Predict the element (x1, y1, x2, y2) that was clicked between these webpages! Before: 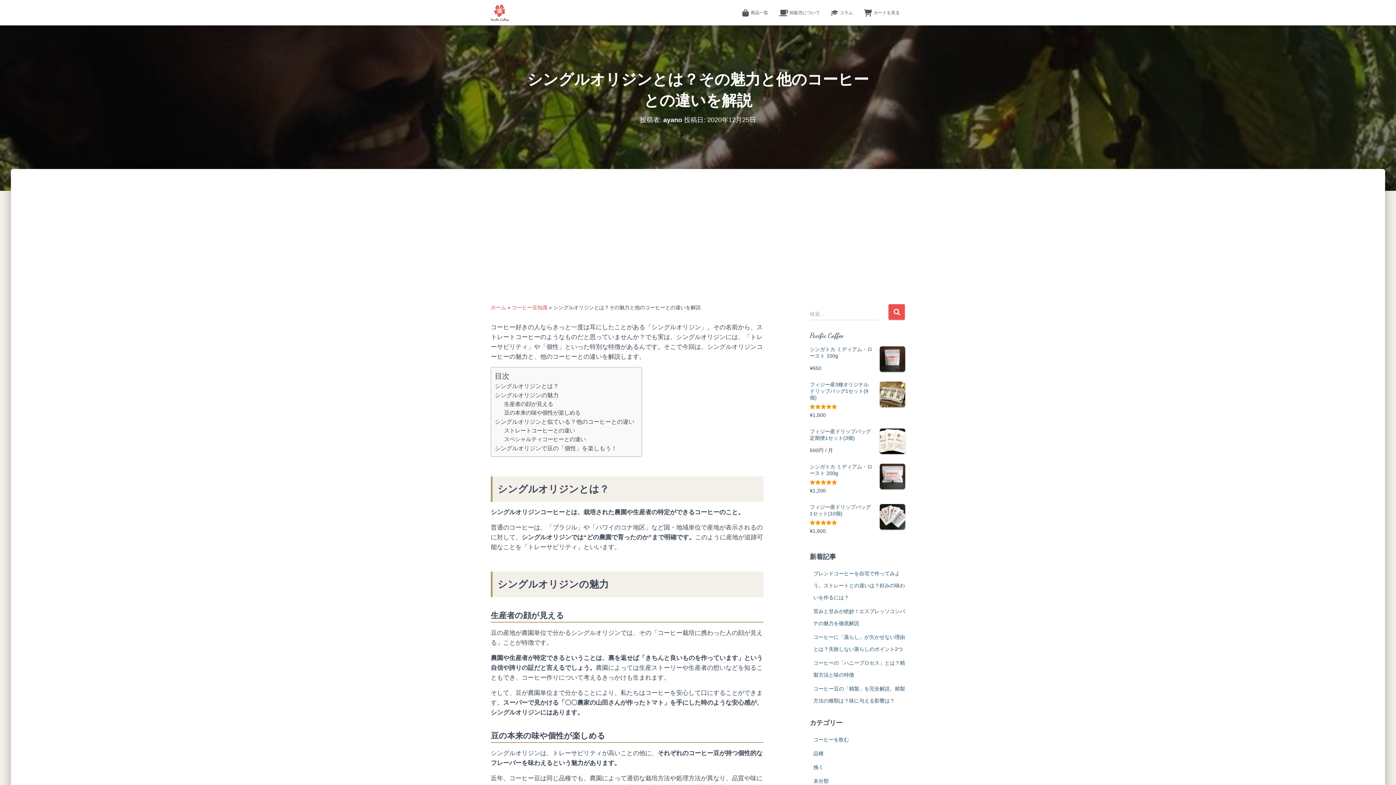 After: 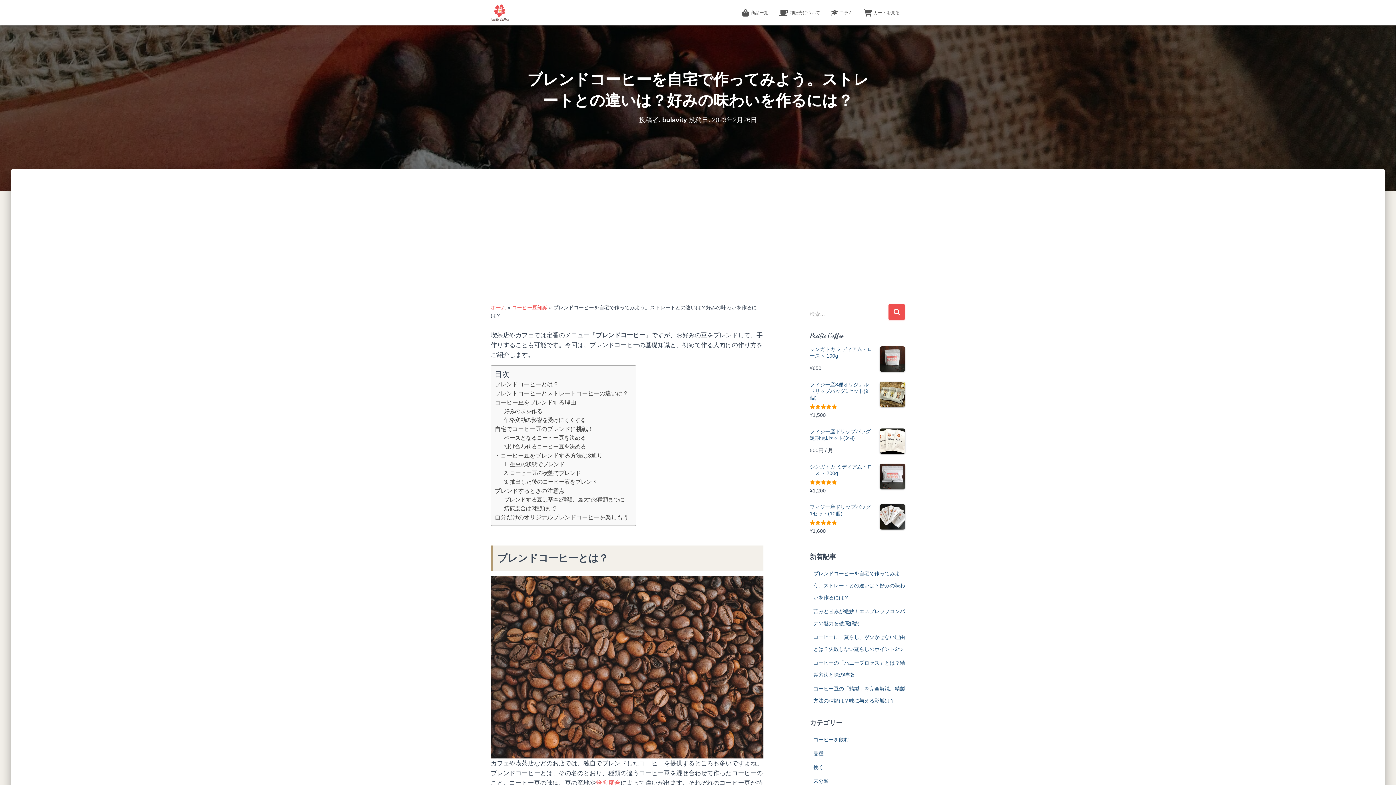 Action: bbox: (813, 570, 905, 600) label: ブレンドコーヒーを自宅で作ってみよう。ストレートとの違いは？好みの味わいを作るには？